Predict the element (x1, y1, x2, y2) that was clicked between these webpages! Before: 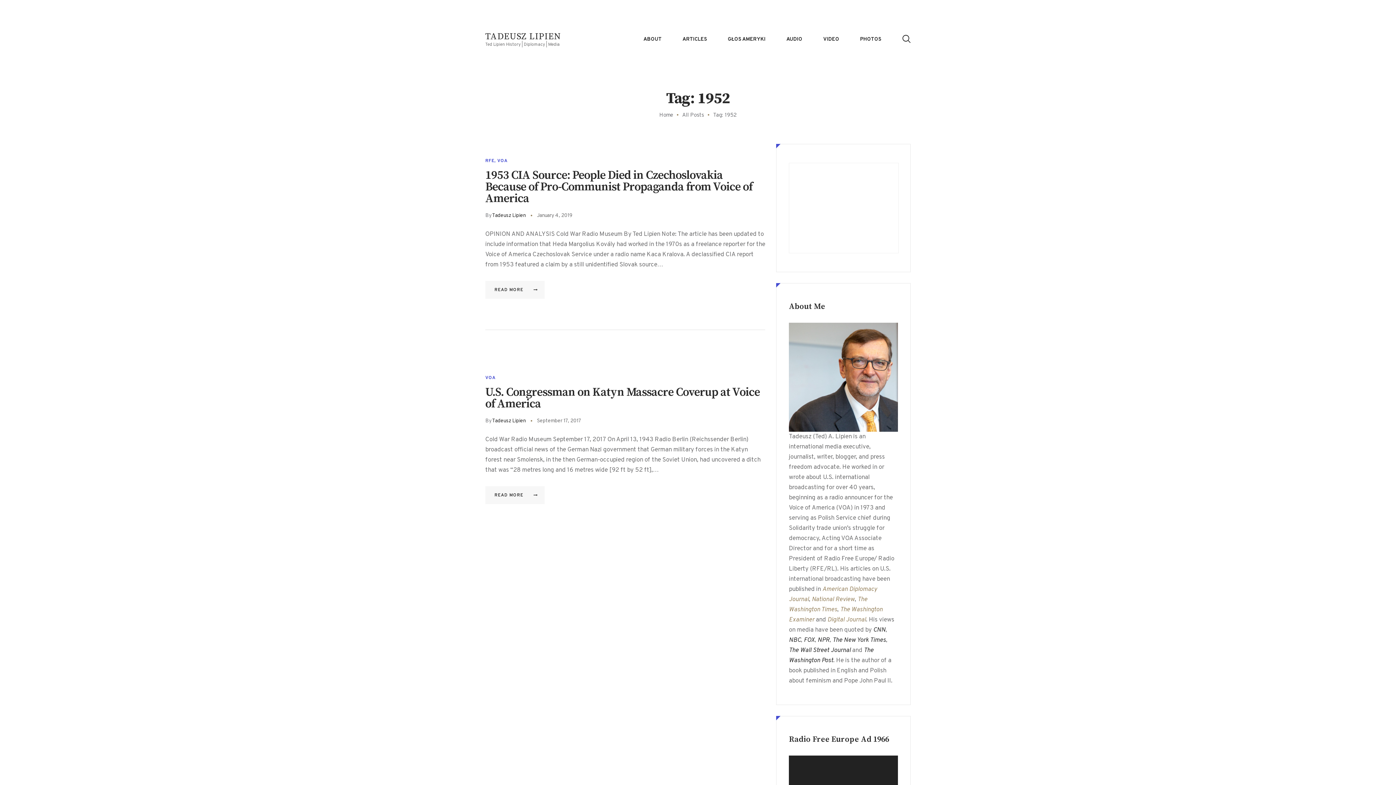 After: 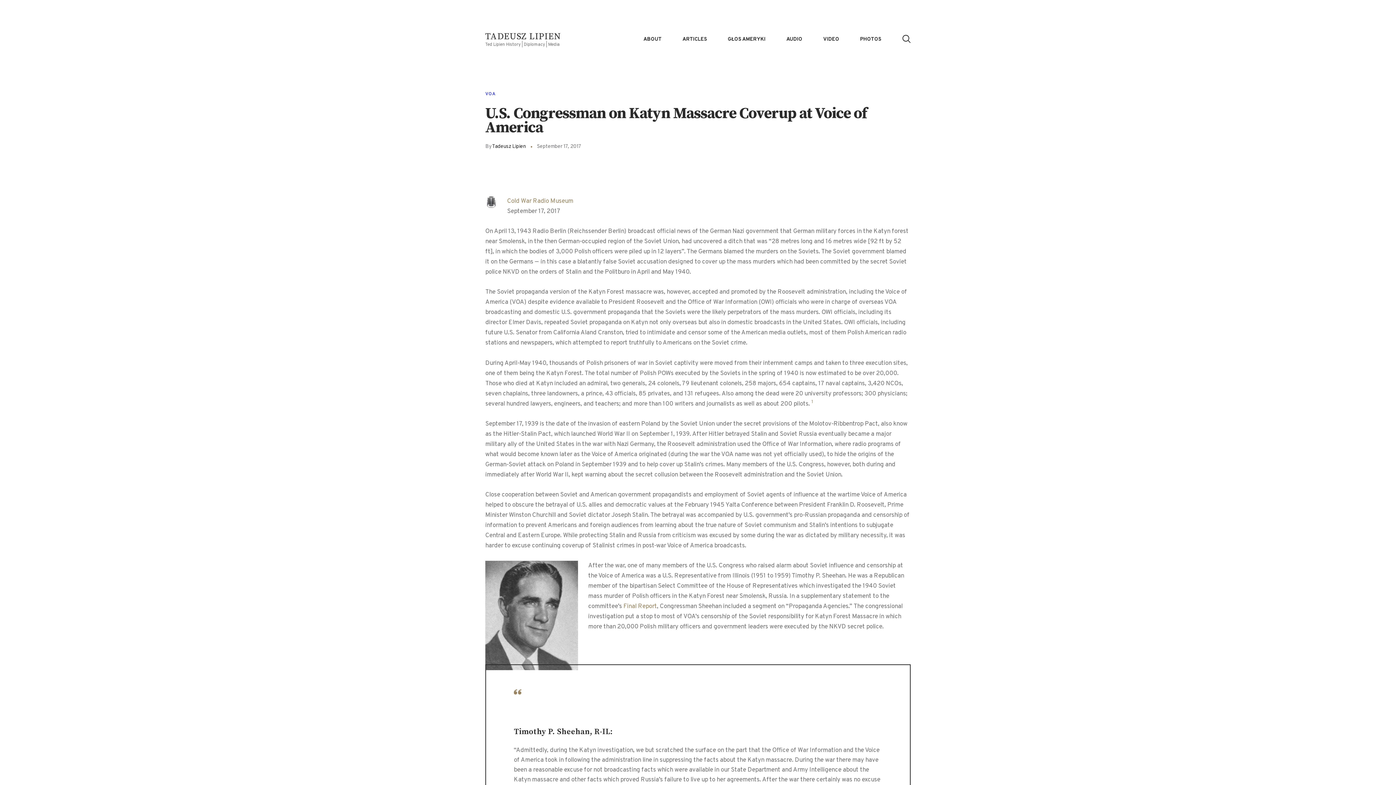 Action: bbox: (485, 486, 544, 504) label: READ MORE